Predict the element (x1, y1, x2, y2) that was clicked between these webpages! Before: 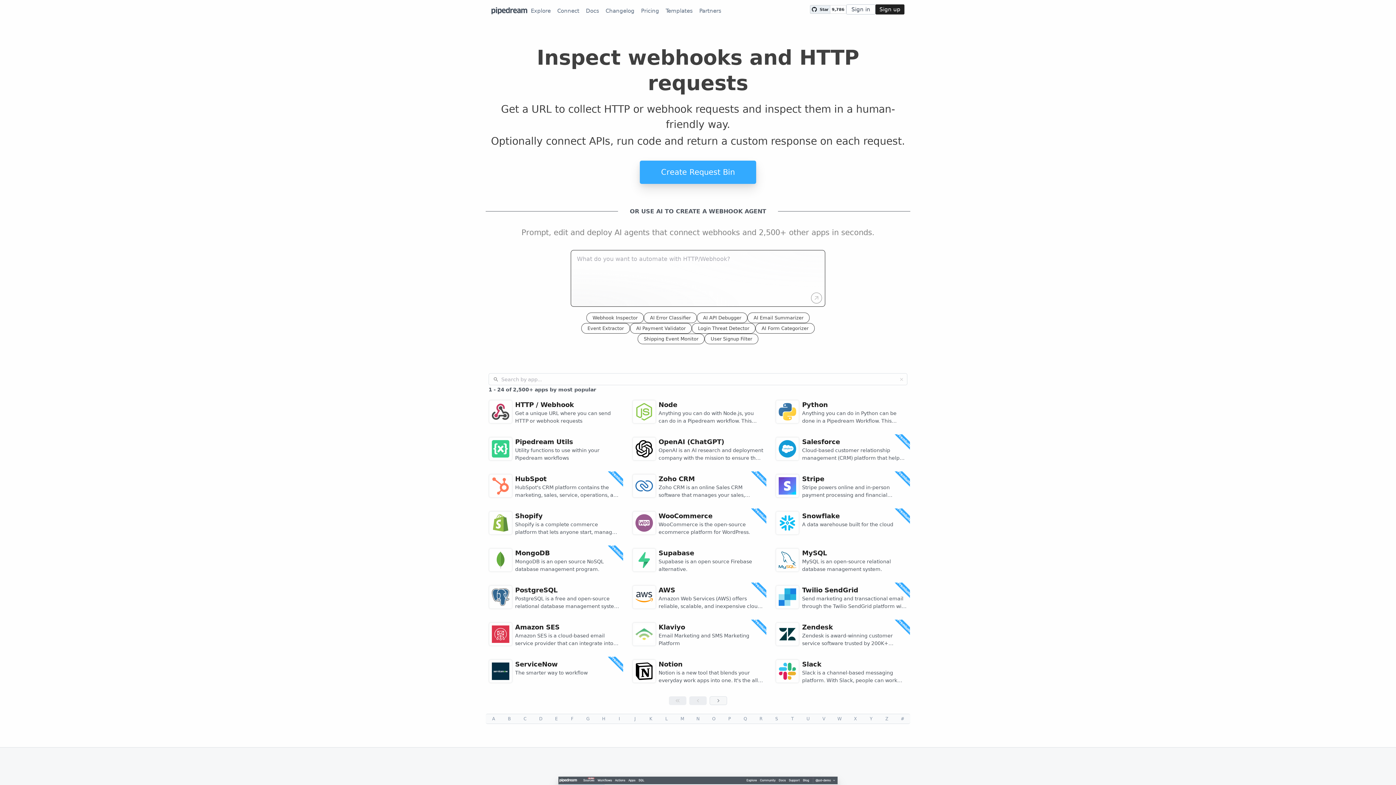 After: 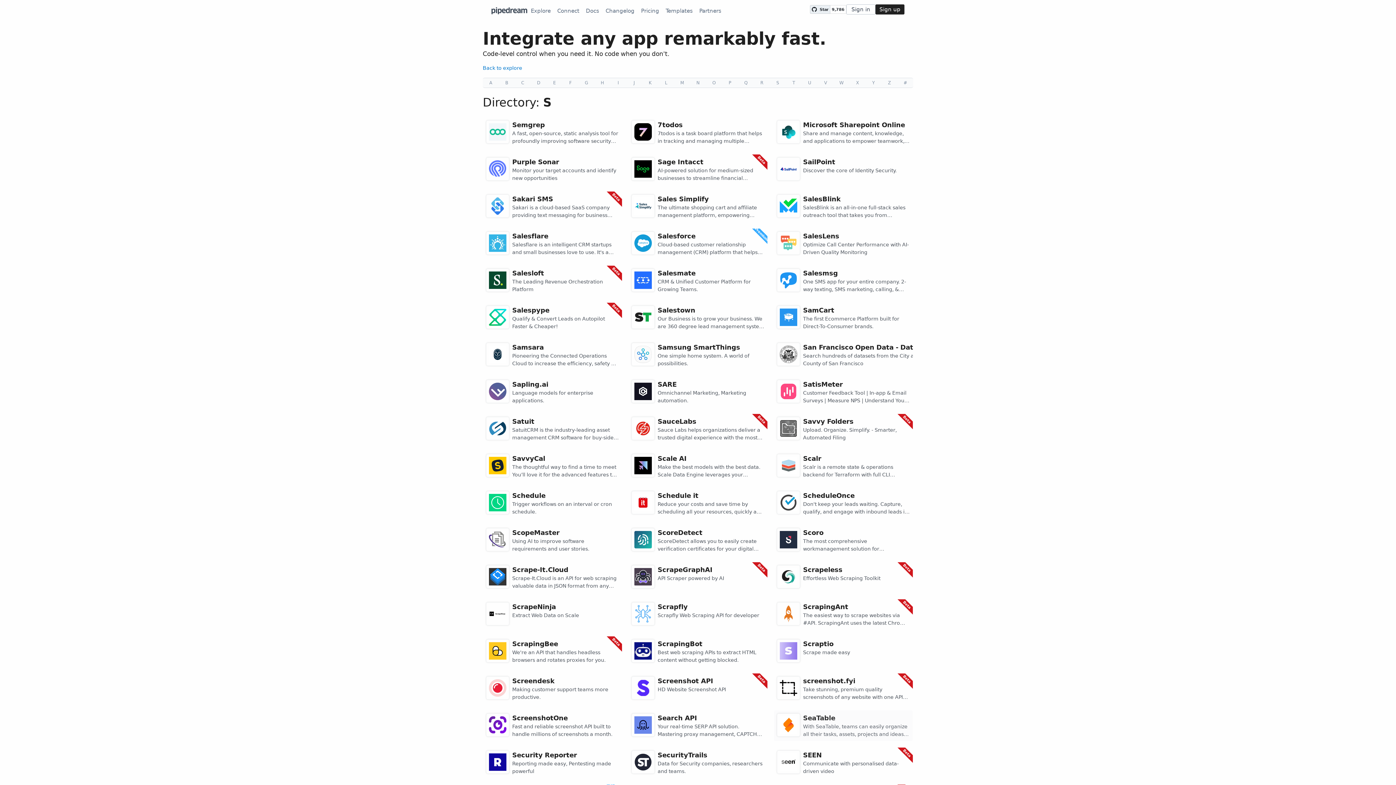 Action: label: S bbox: (769, 714, 784, 724)